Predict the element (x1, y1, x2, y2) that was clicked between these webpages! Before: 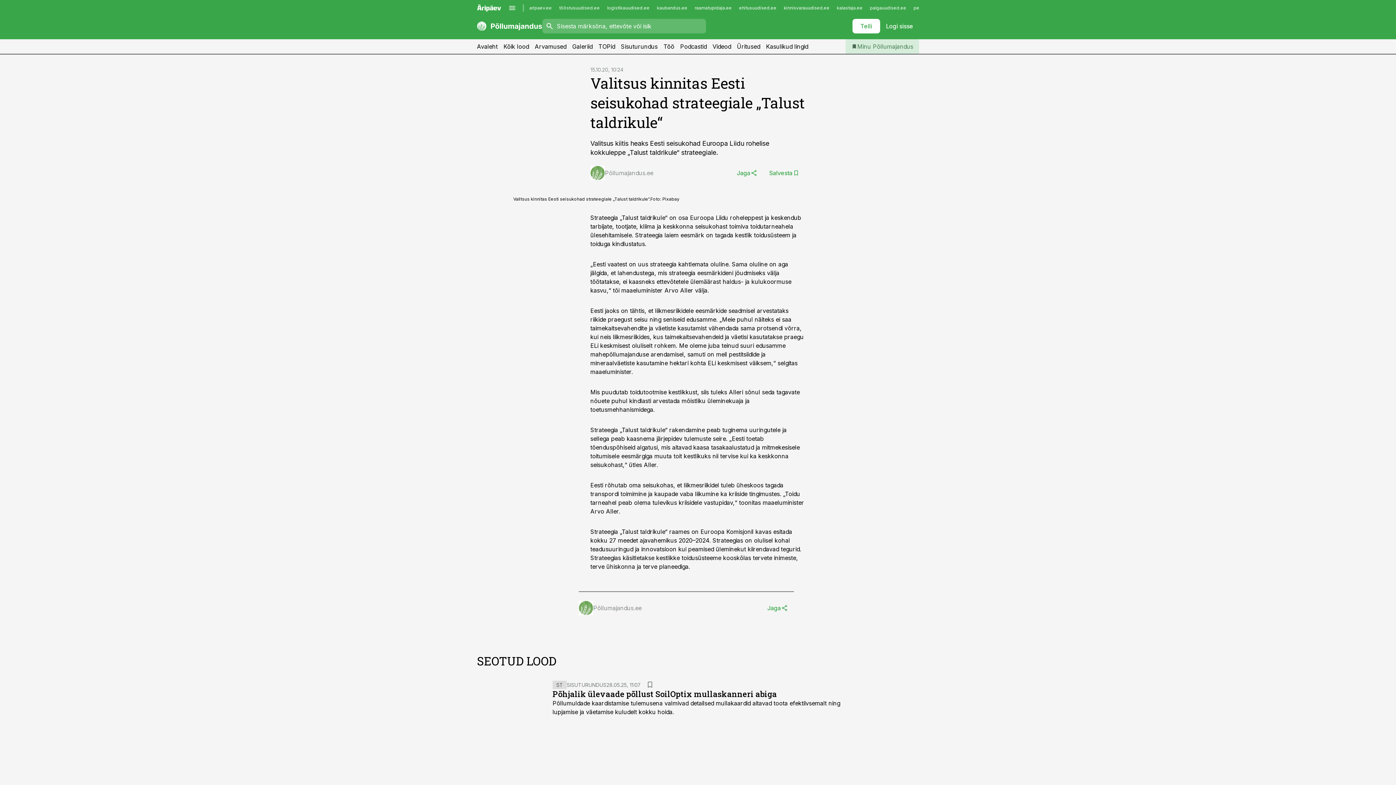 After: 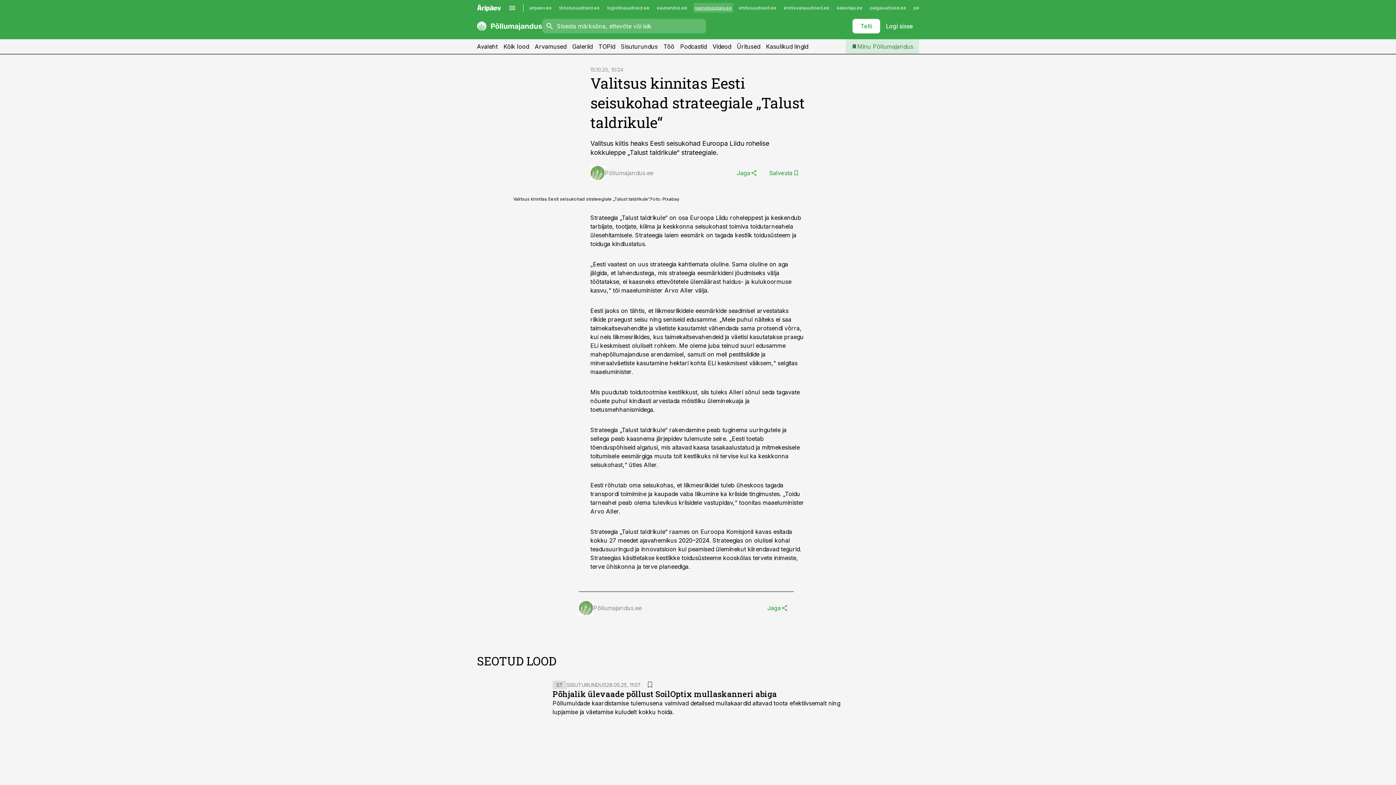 Action: label: raamatupidaja.ee bbox: (693, 2, 733, 12)